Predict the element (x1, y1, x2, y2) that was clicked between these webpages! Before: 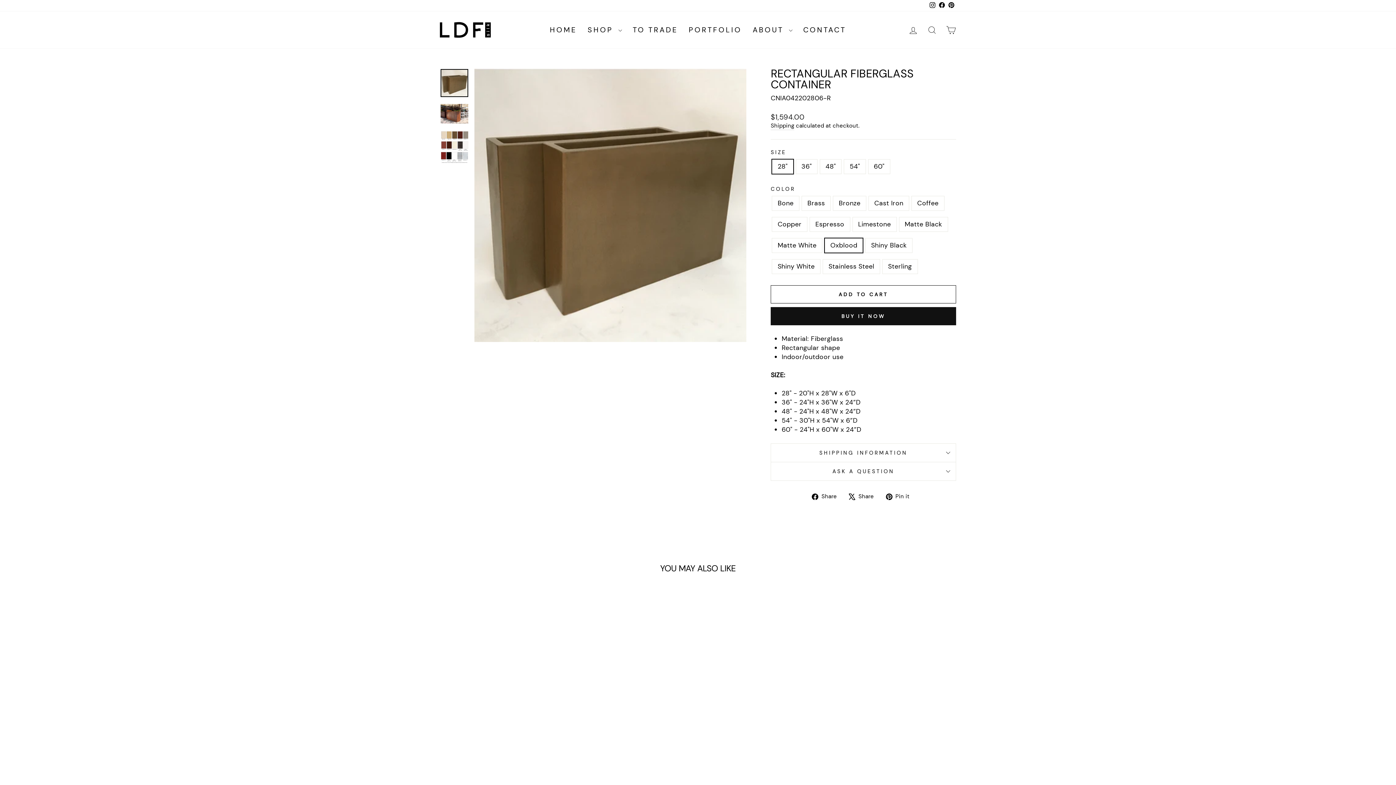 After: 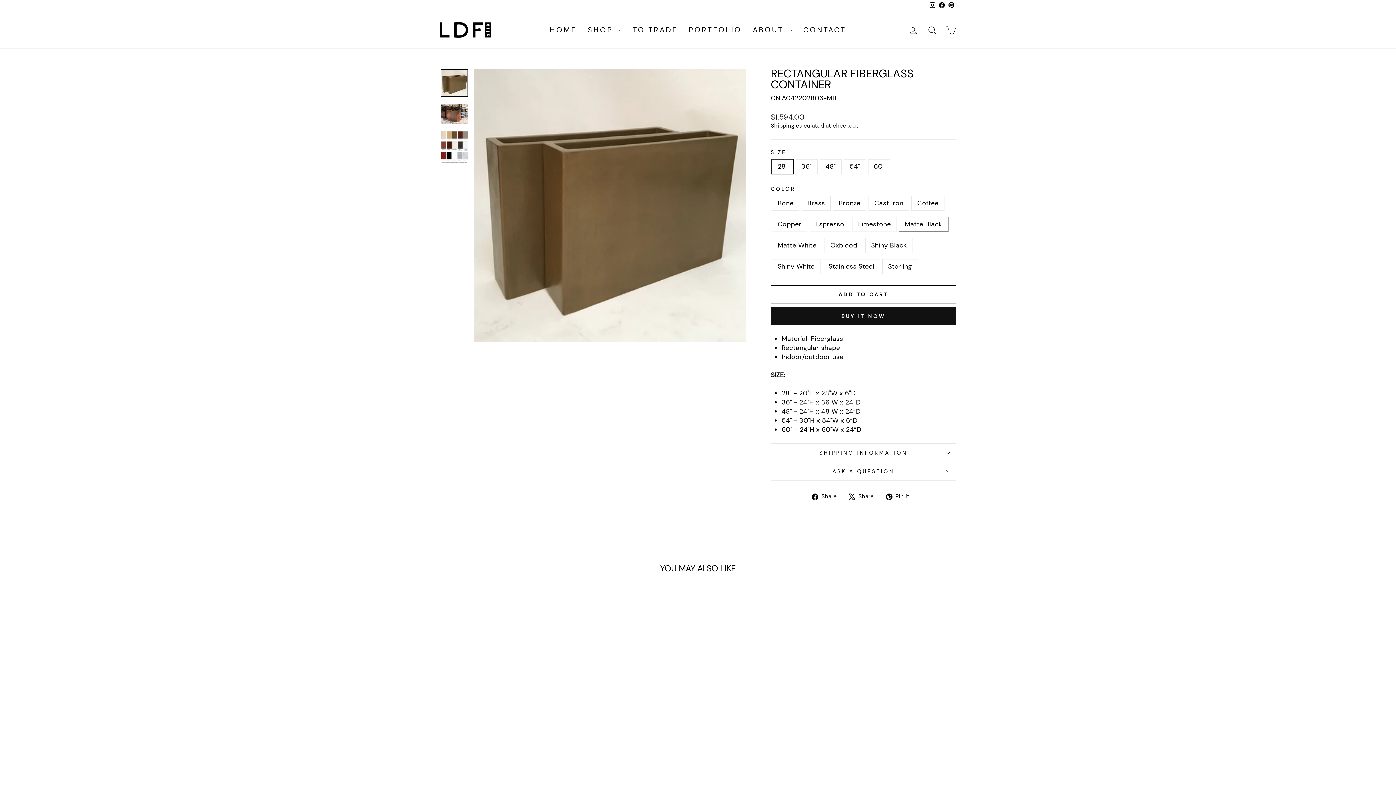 Action: bbox: (522, 738, 529, 745) label: Rectangular Fiberglass Container - Matte Black